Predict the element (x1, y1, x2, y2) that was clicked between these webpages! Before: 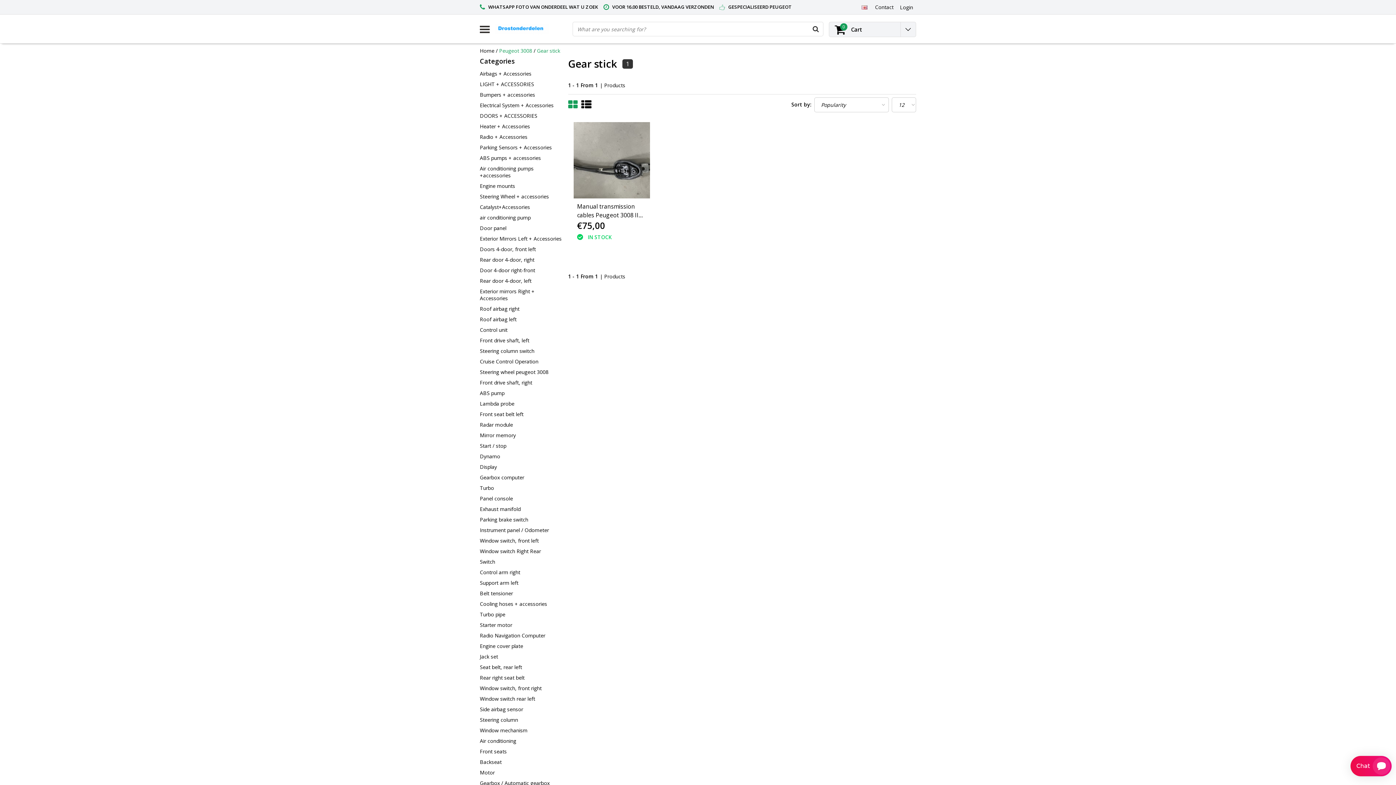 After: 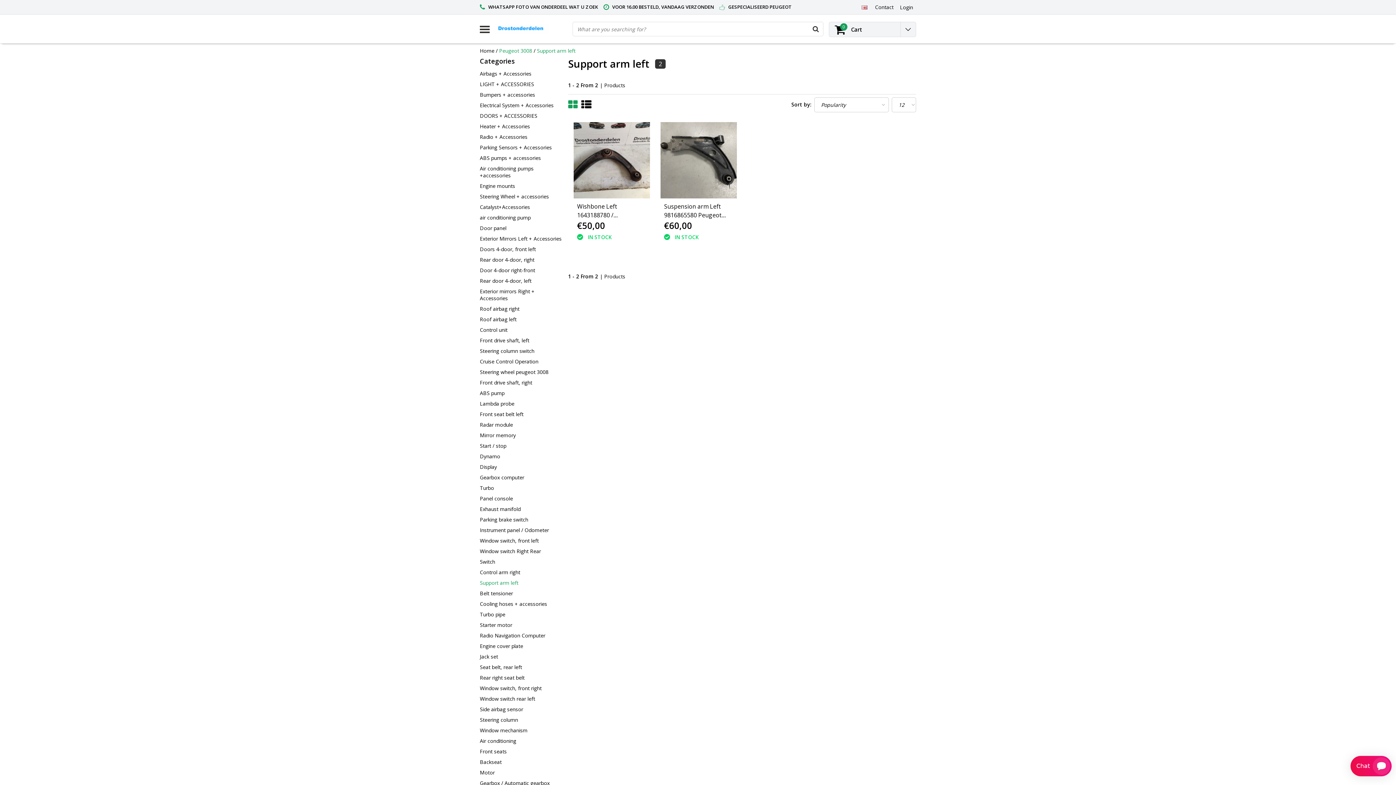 Action: bbox: (480, 577, 562, 588) label: Support arm left